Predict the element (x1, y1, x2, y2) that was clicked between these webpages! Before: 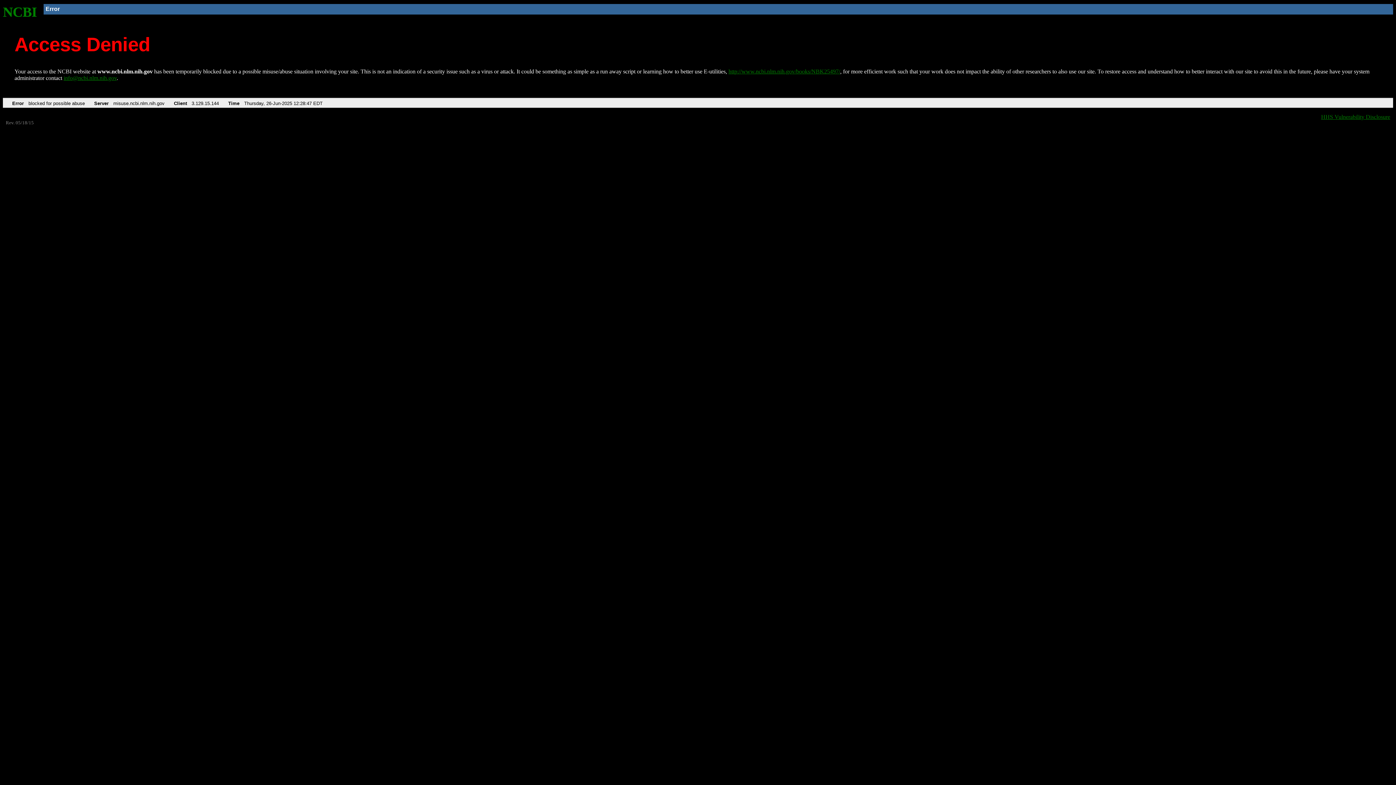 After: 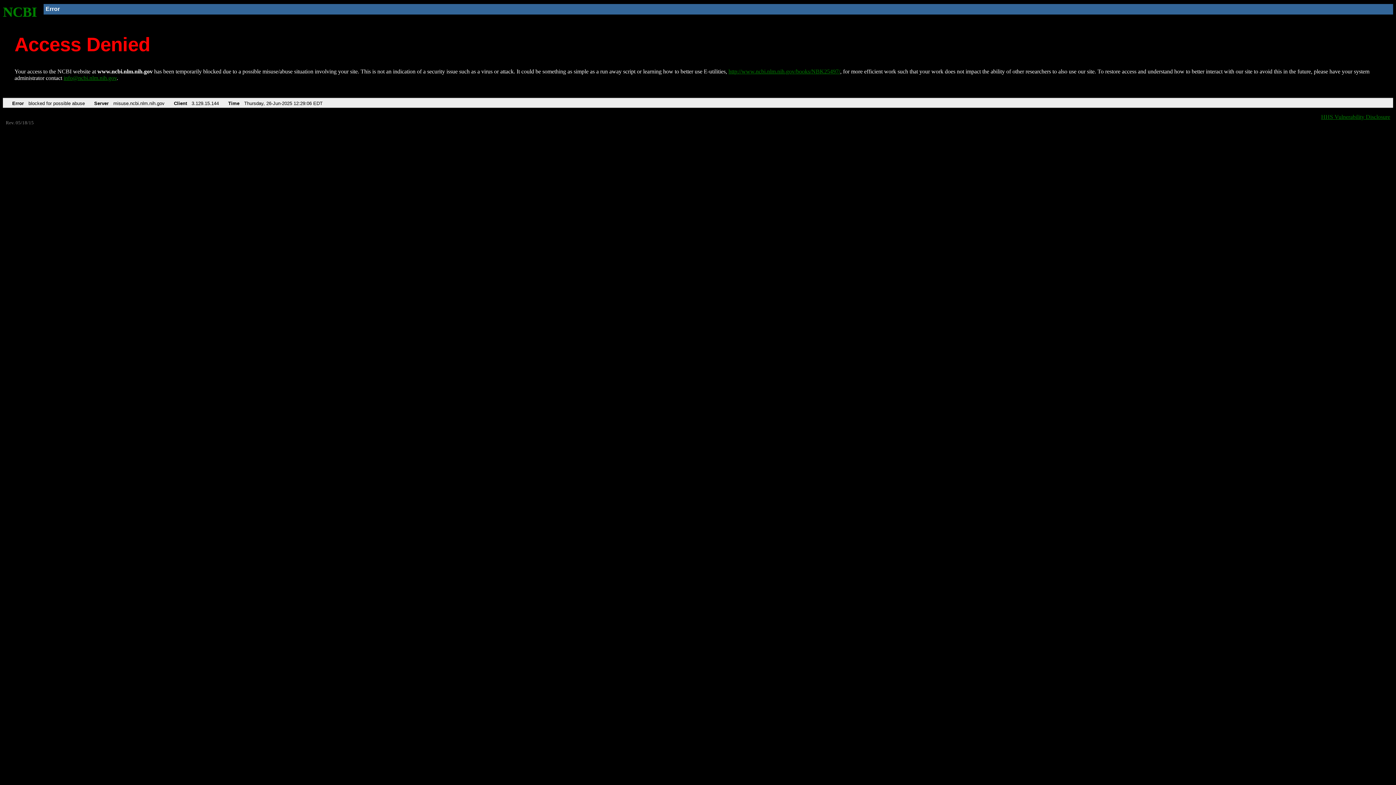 Action: bbox: (2, 4, 37, 19) label: NCBI